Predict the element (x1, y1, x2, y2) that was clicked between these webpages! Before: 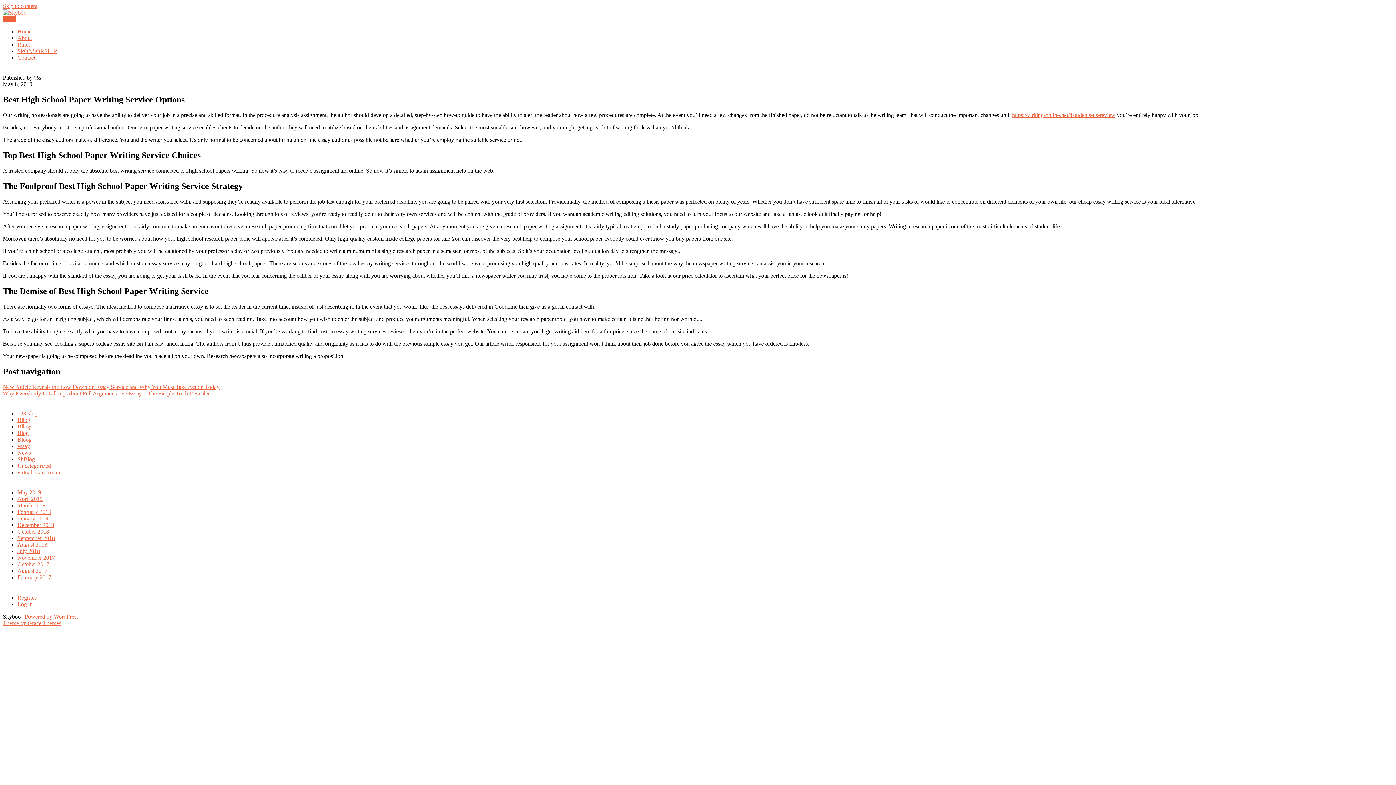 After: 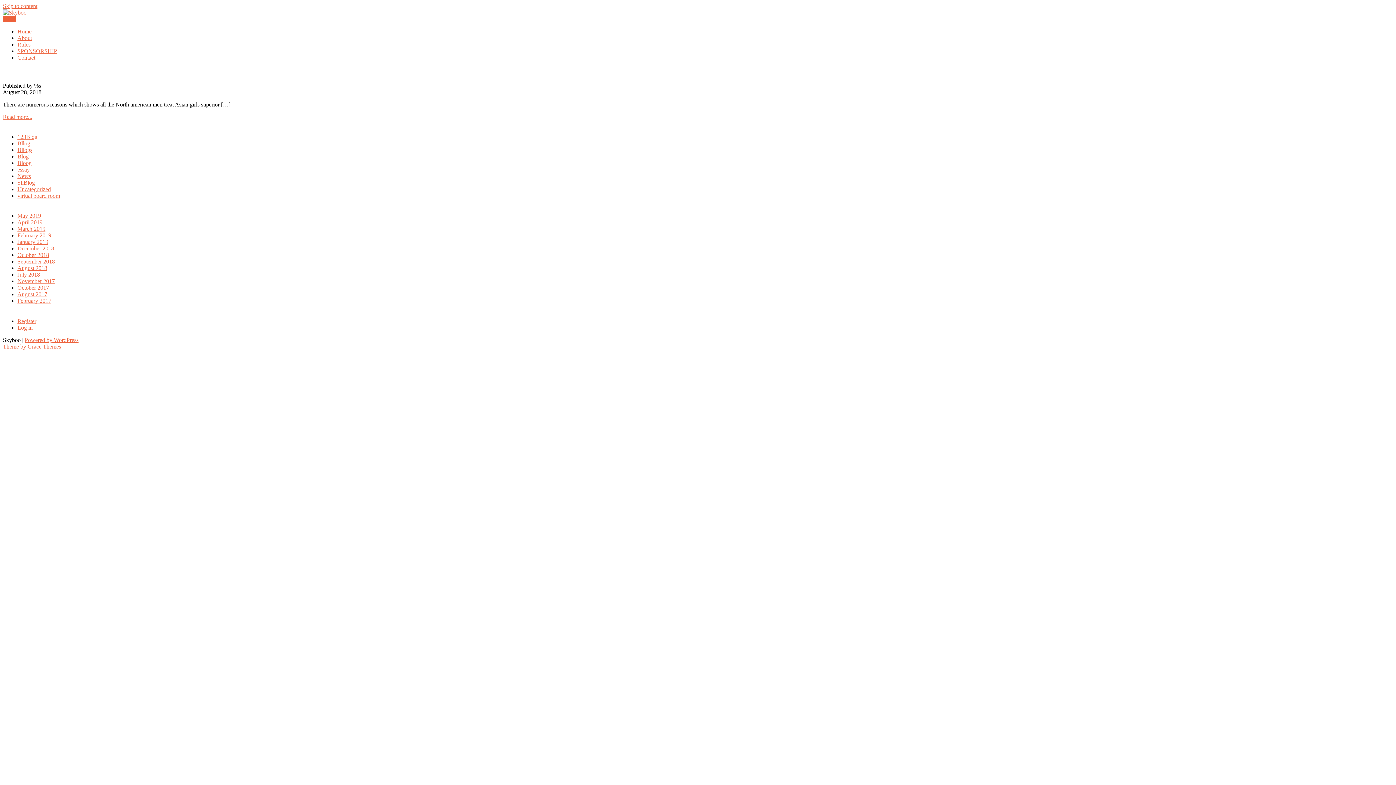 Action: label: August 2018 bbox: (17, 541, 47, 548)